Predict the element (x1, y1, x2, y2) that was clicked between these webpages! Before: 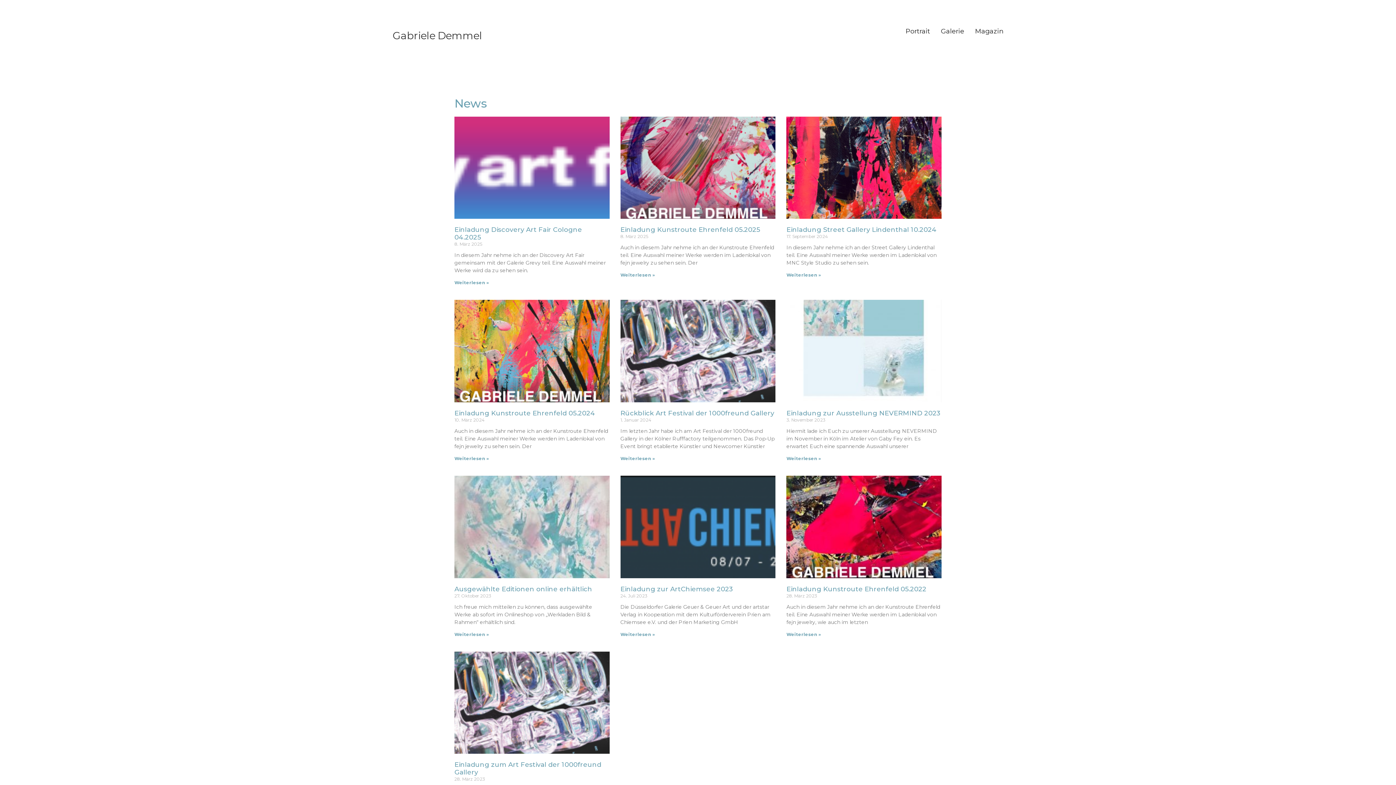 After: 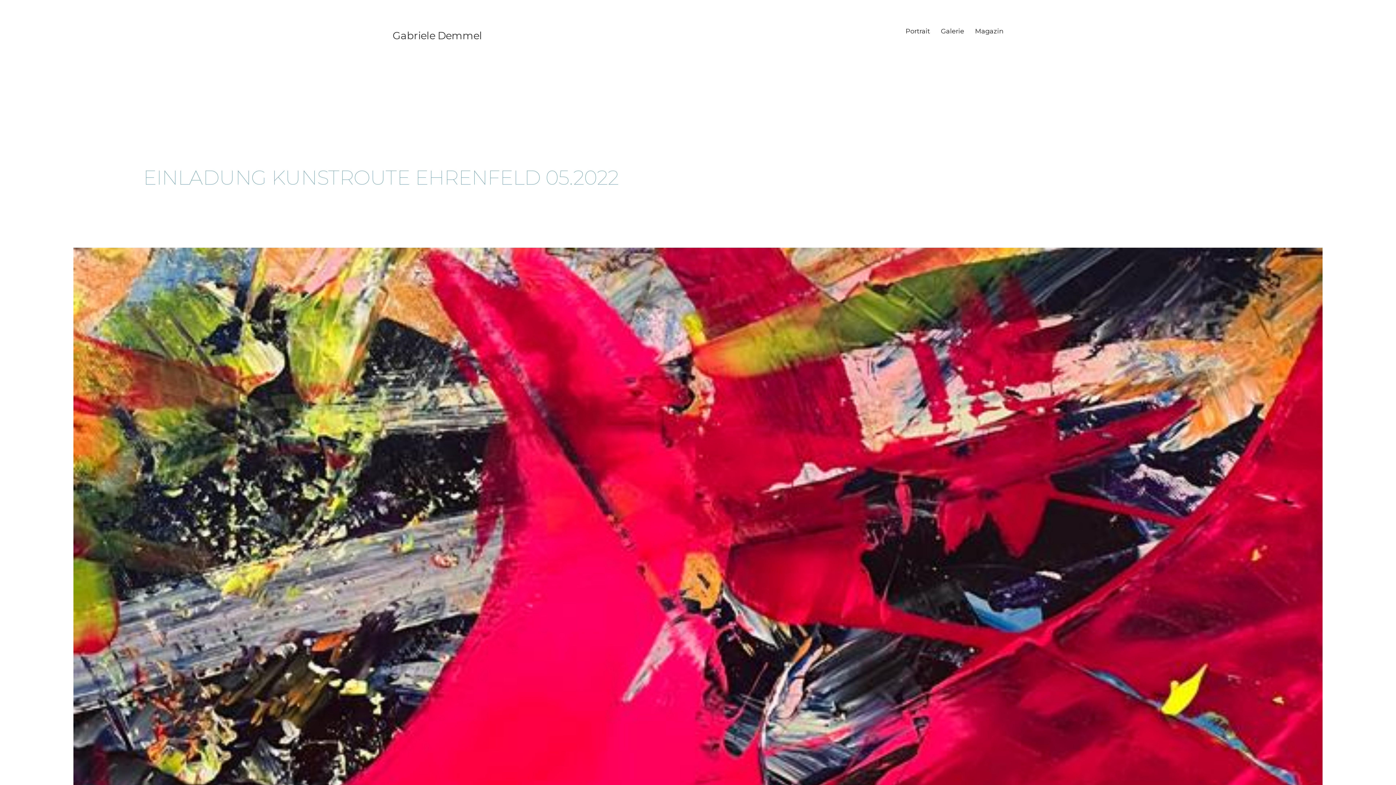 Action: bbox: (786, 631, 821, 637) label: Read more about Einladung Kunstroute Ehrenfeld 05.2022